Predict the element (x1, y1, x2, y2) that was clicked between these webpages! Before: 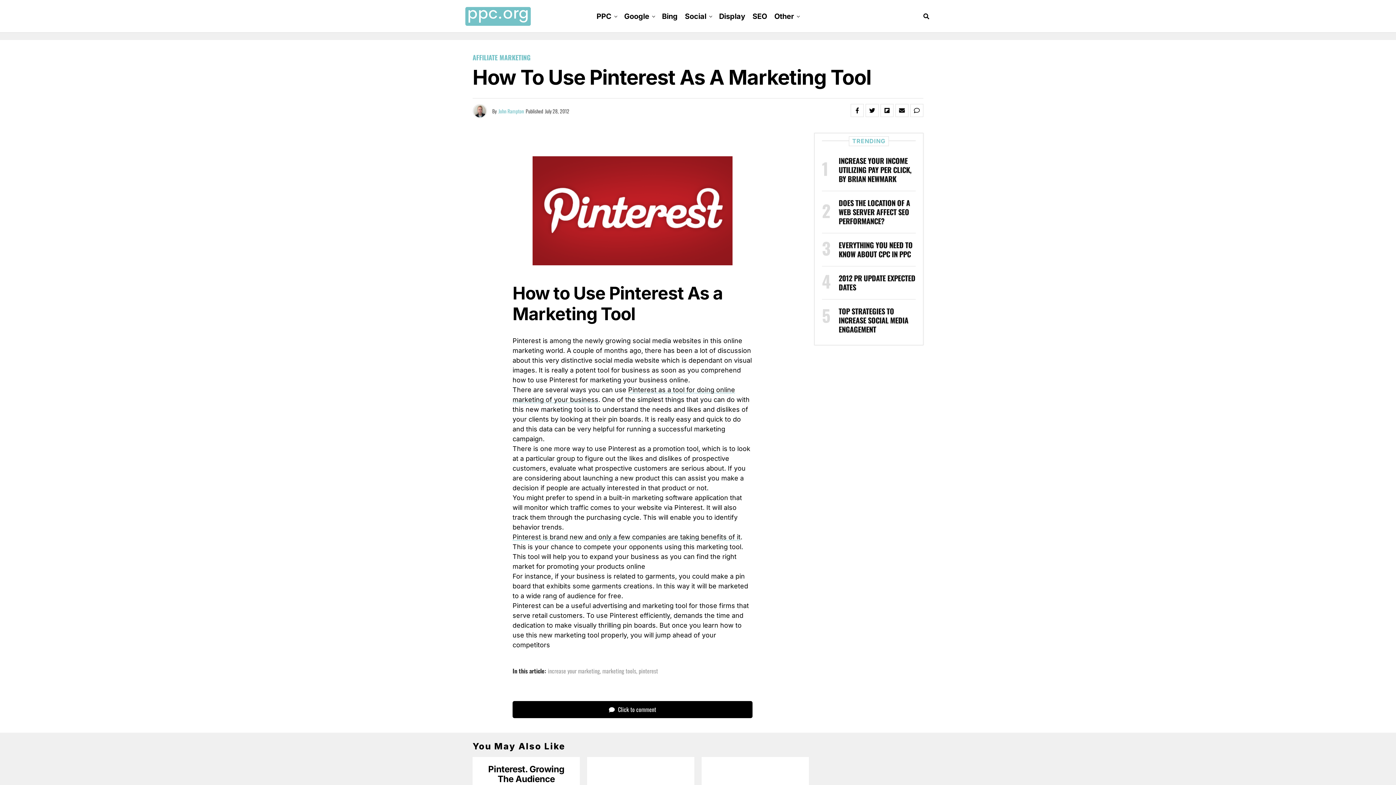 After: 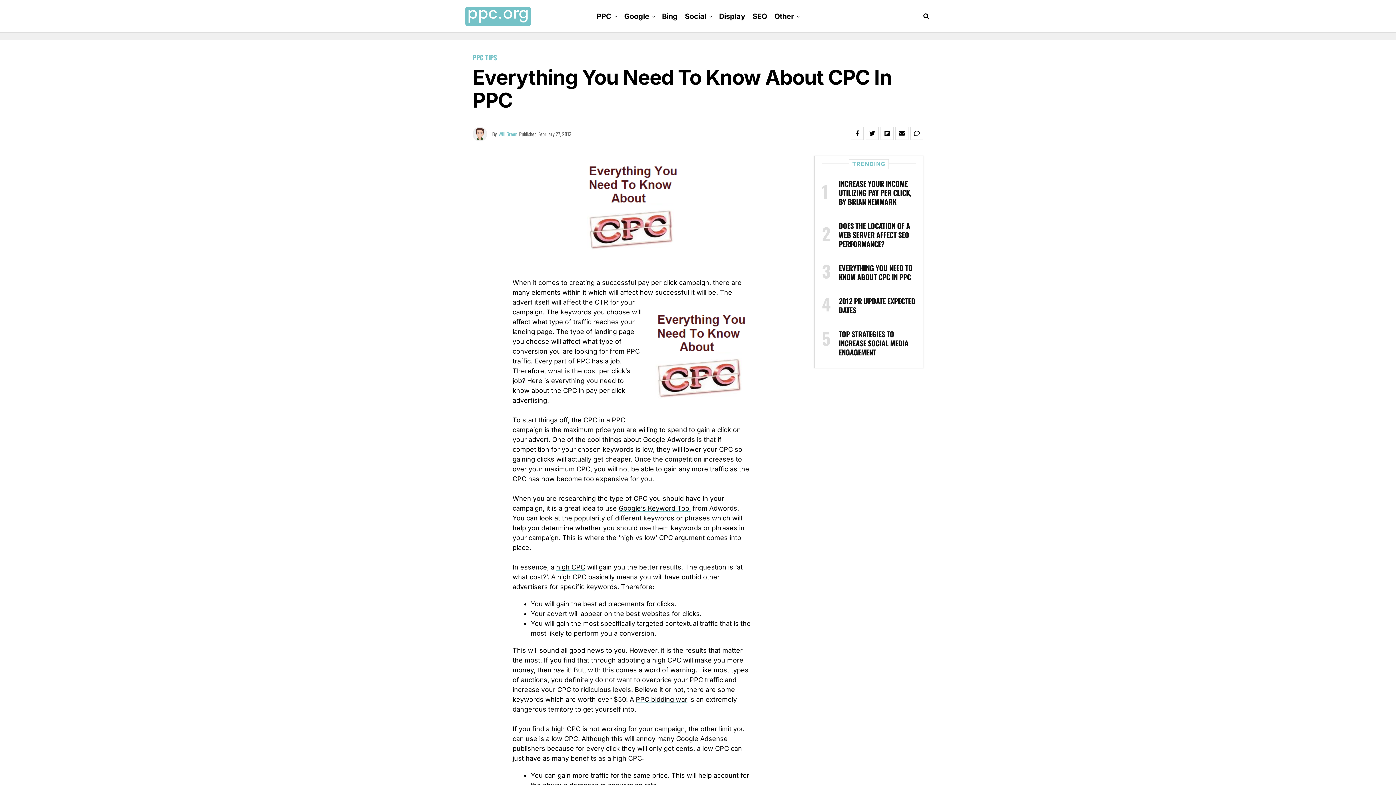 Action: bbox: (838, 241, 912, 259) label: EVERYTHING YOU NEED TO KNOW ABOUT CPC IN PPC